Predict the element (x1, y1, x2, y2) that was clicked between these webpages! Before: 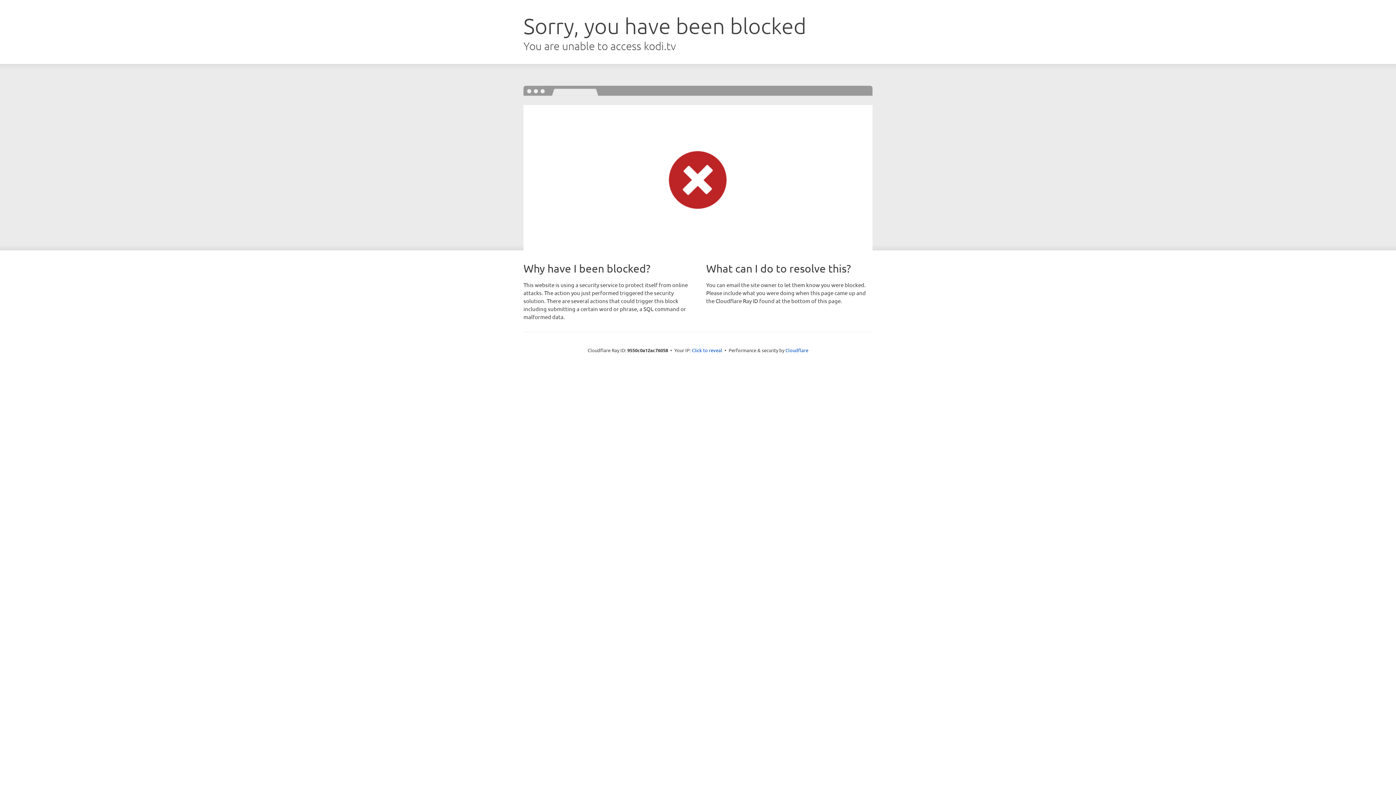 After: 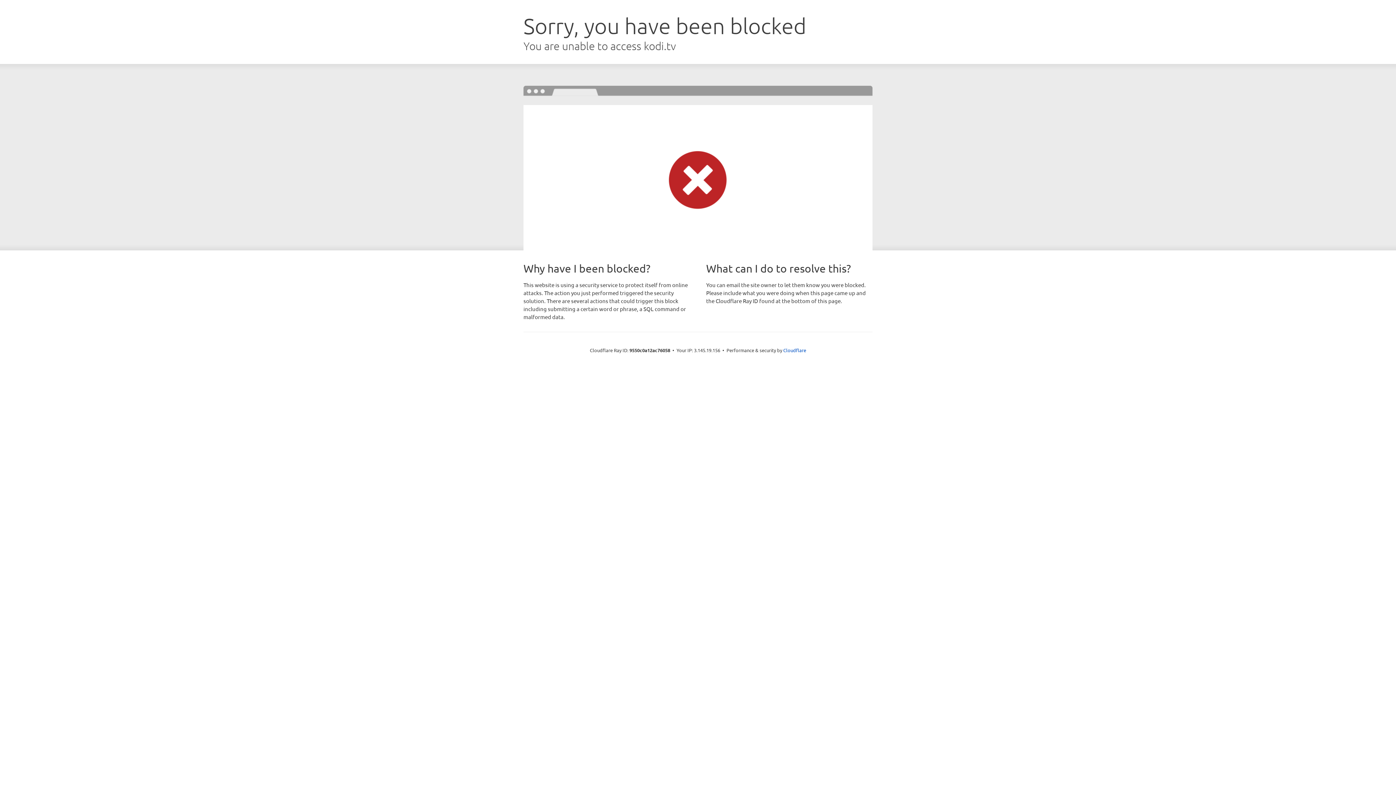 Action: label: Click to reveal bbox: (692, 346, 722, 353)